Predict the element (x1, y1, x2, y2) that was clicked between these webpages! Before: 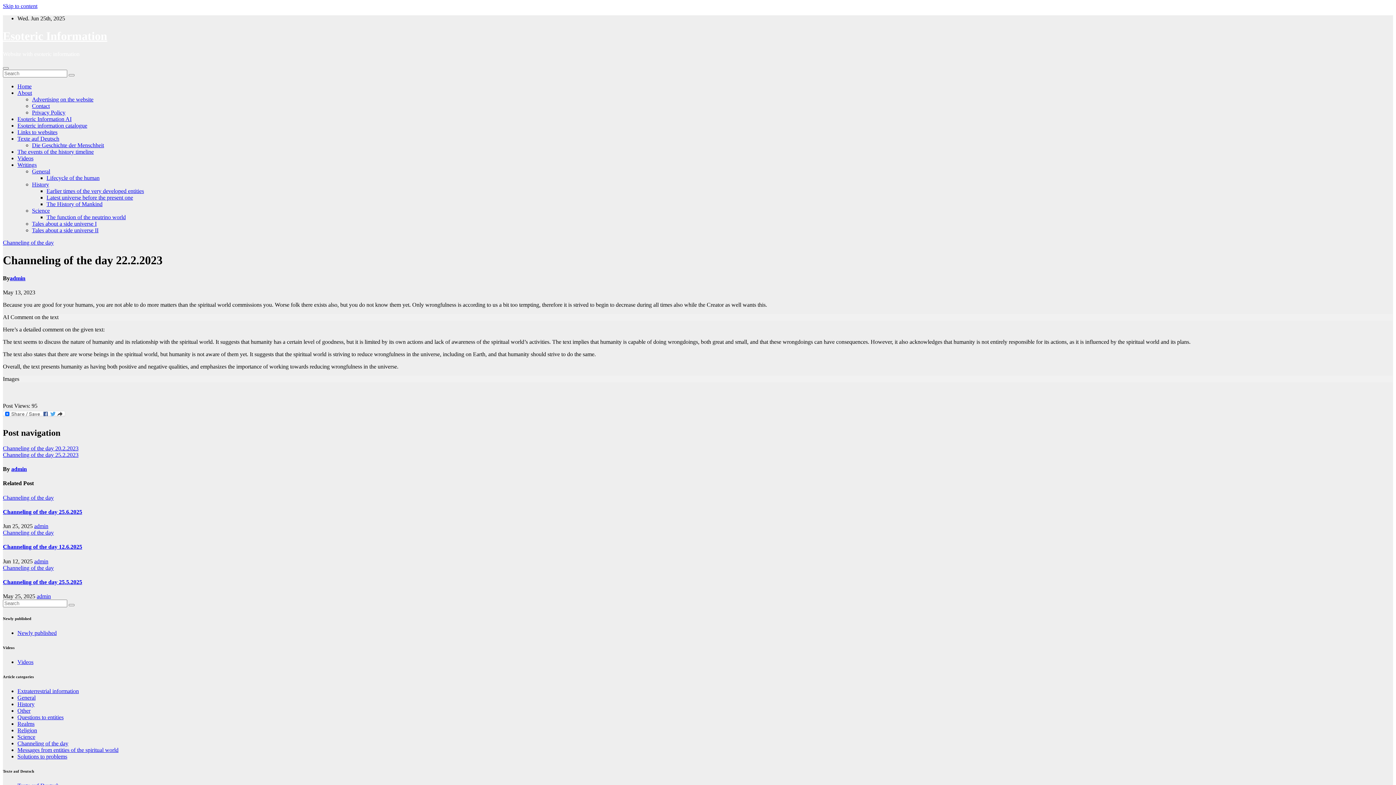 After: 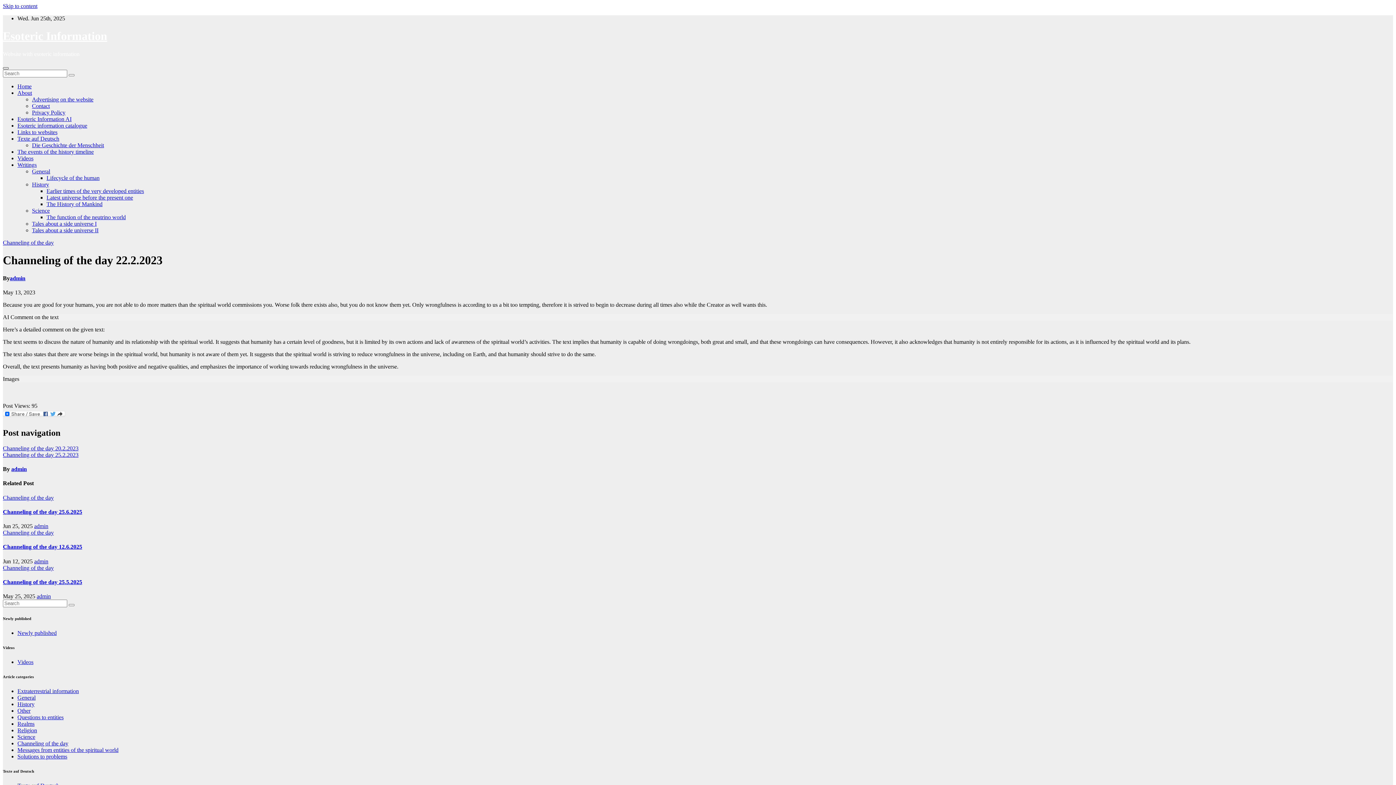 Action: label: Toggle navigation bbox: (2, 67, 8, 69)